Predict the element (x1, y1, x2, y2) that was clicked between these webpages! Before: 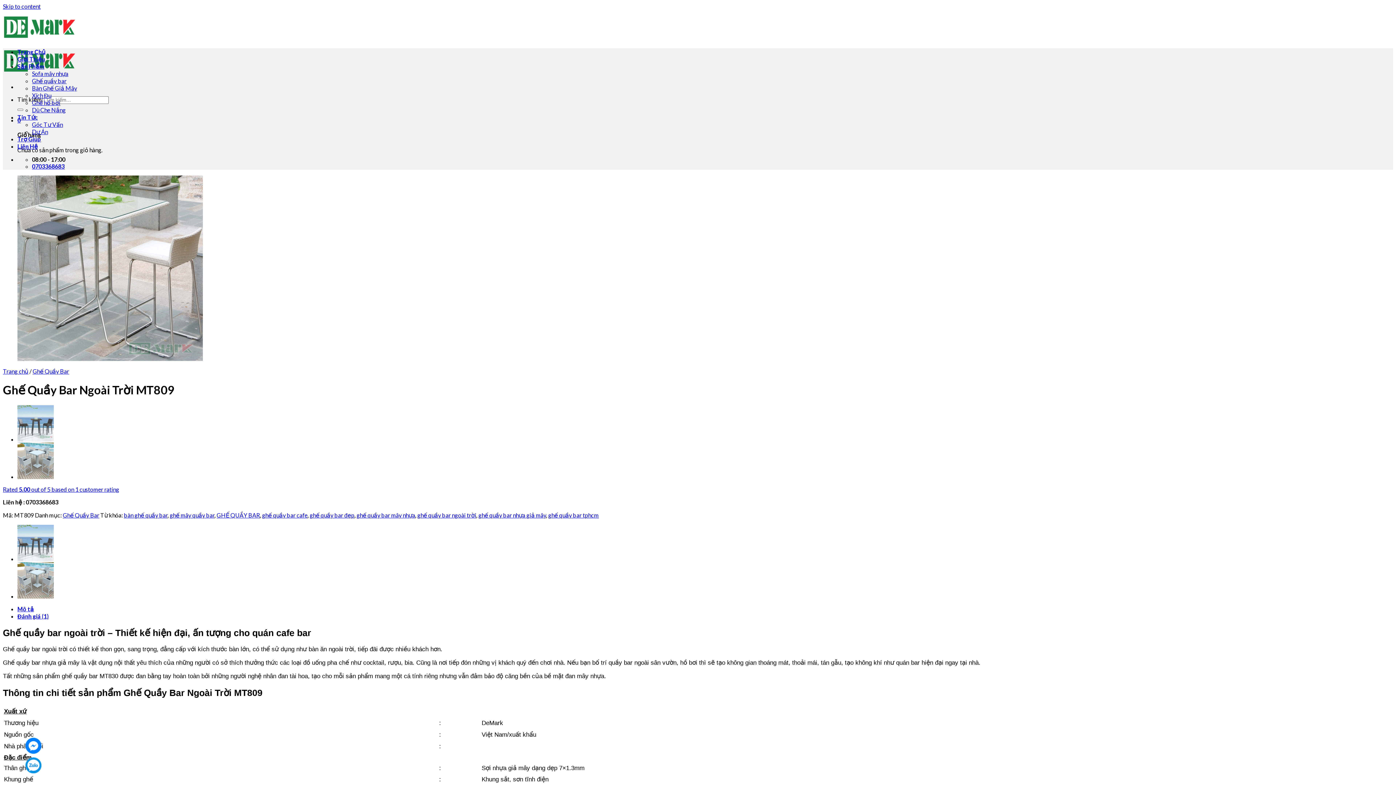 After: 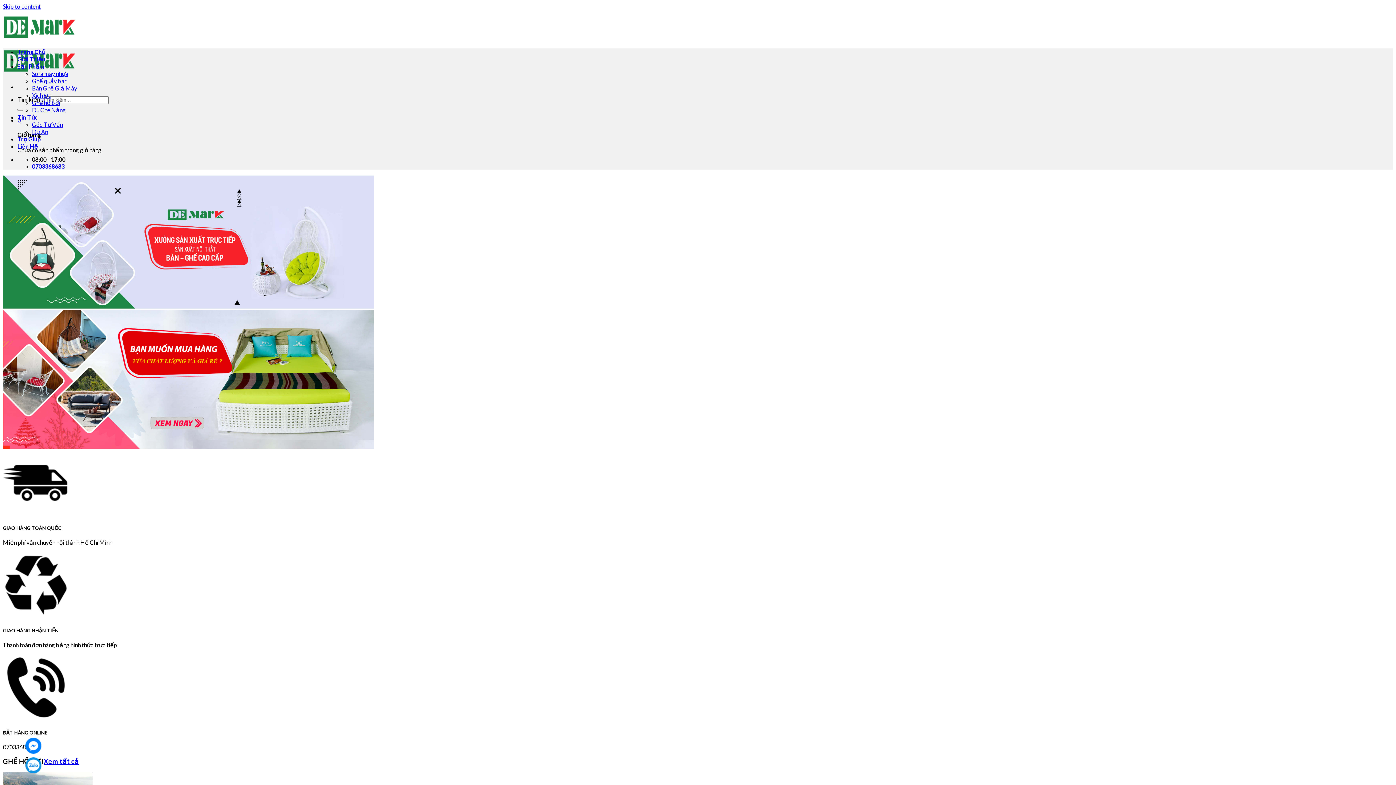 Action: label: Trang chủ bbox: (2, 368, 28, 374)